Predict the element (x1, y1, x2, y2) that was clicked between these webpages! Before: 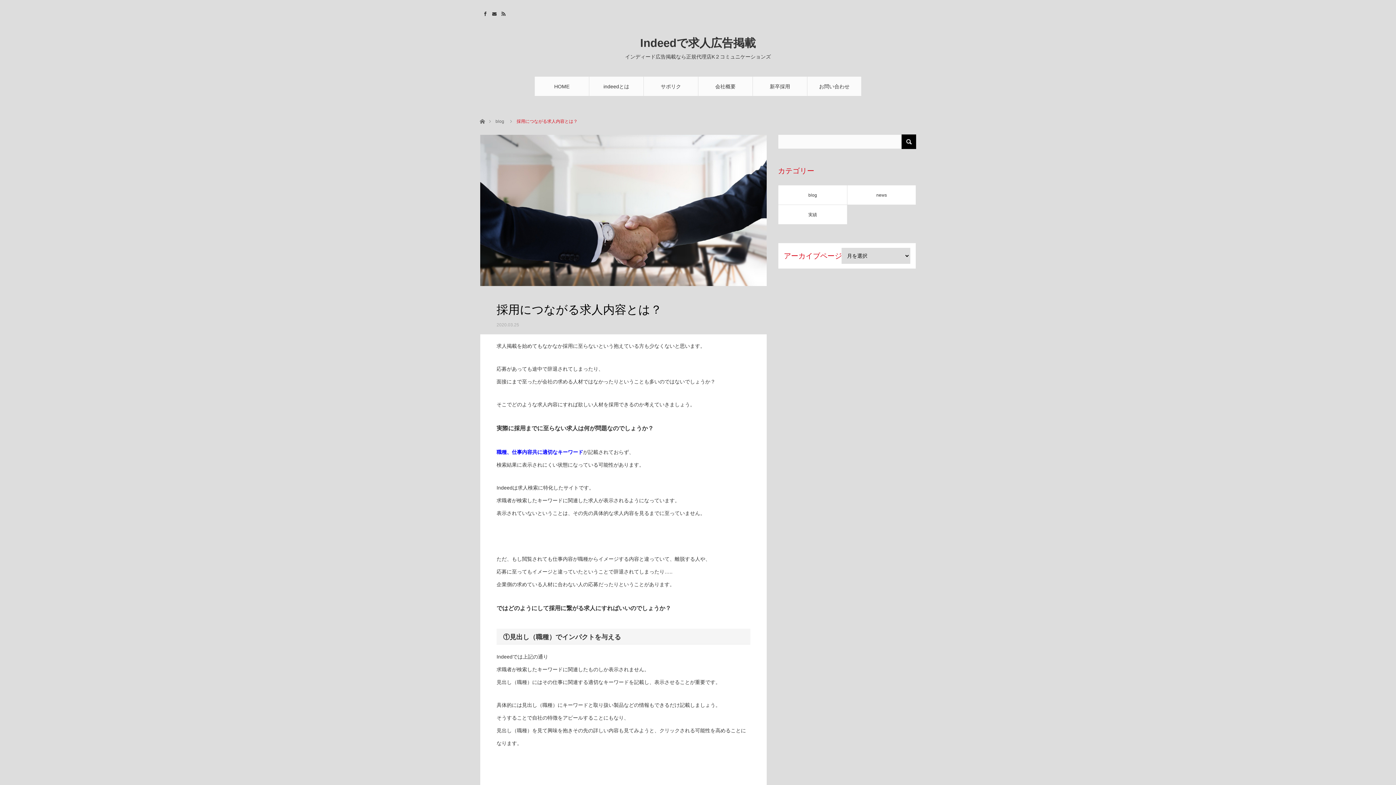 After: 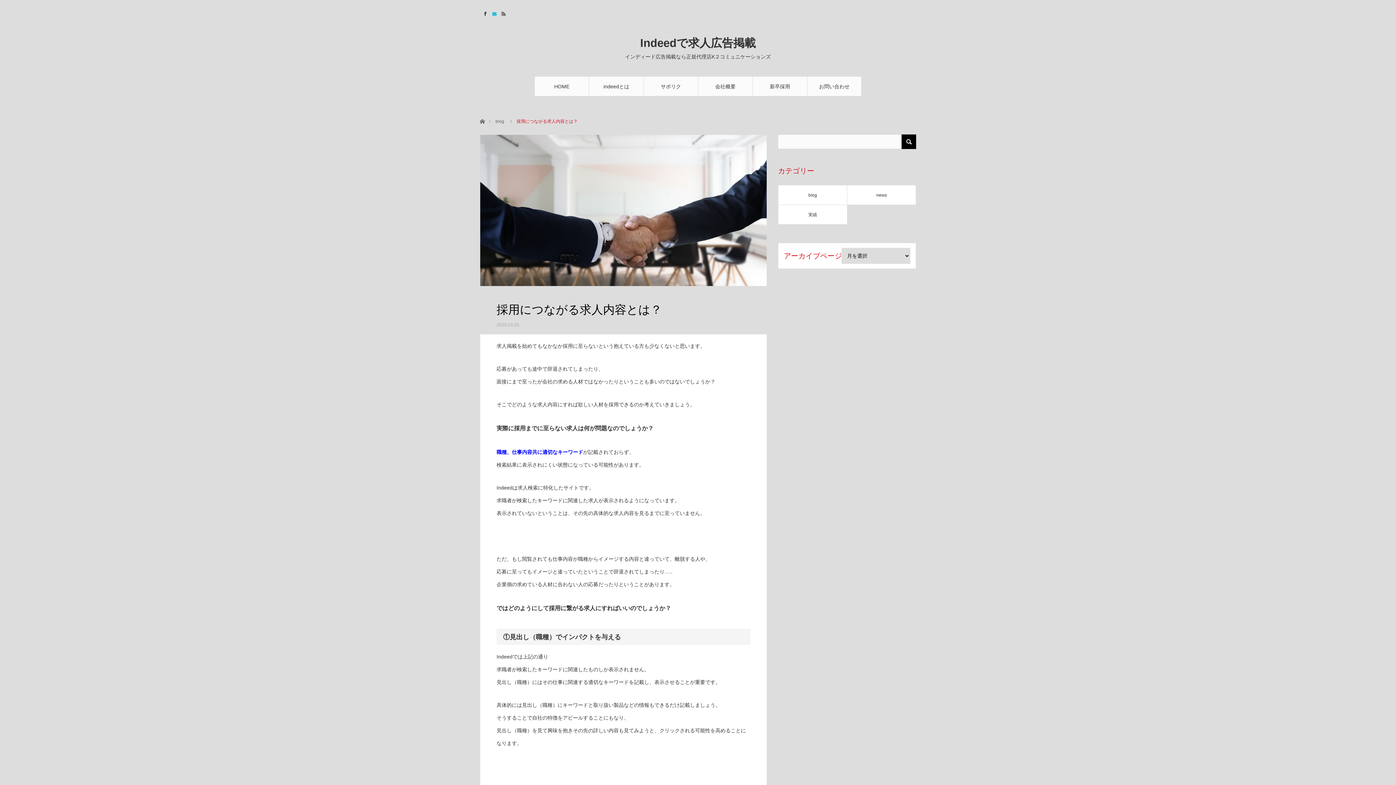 Action: label: Contact bbox: (489, 7, 498, 18)